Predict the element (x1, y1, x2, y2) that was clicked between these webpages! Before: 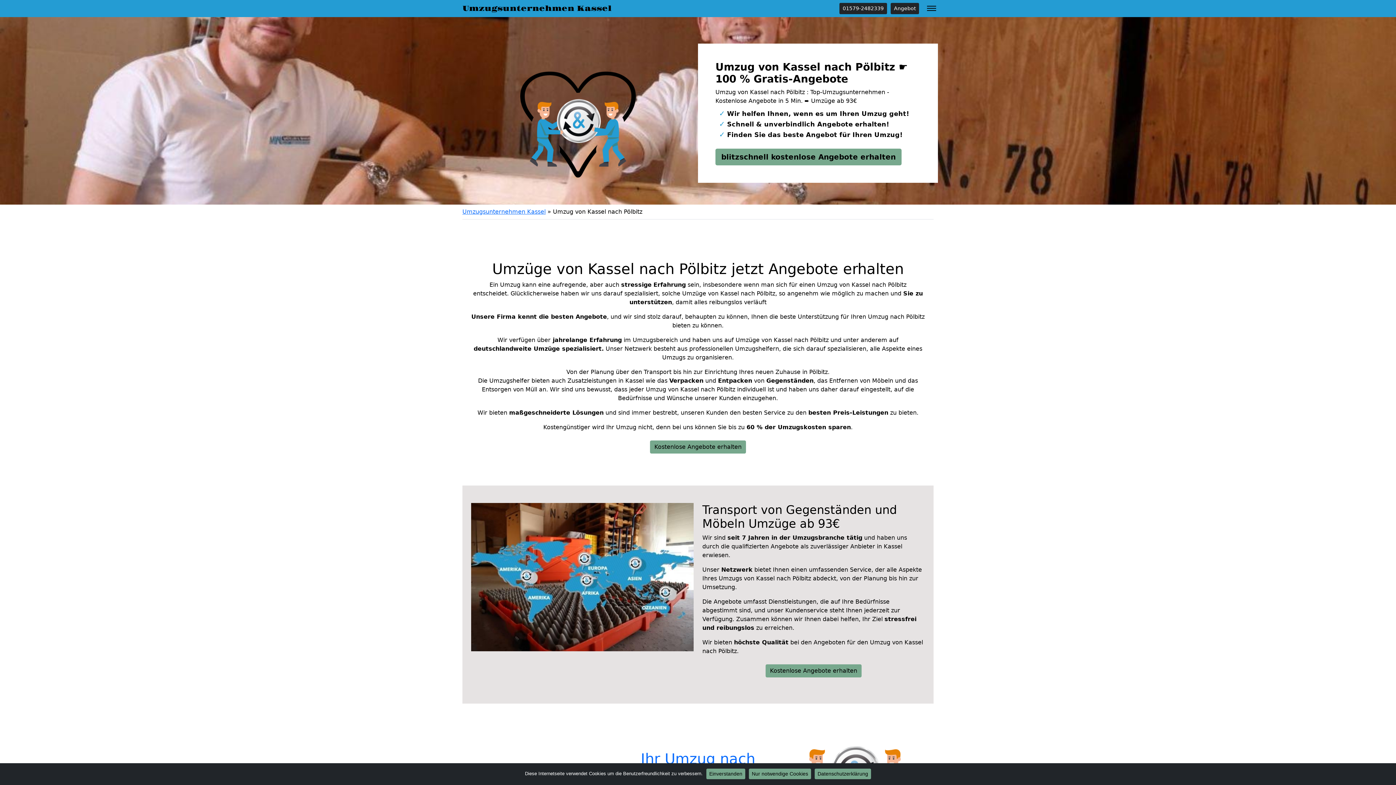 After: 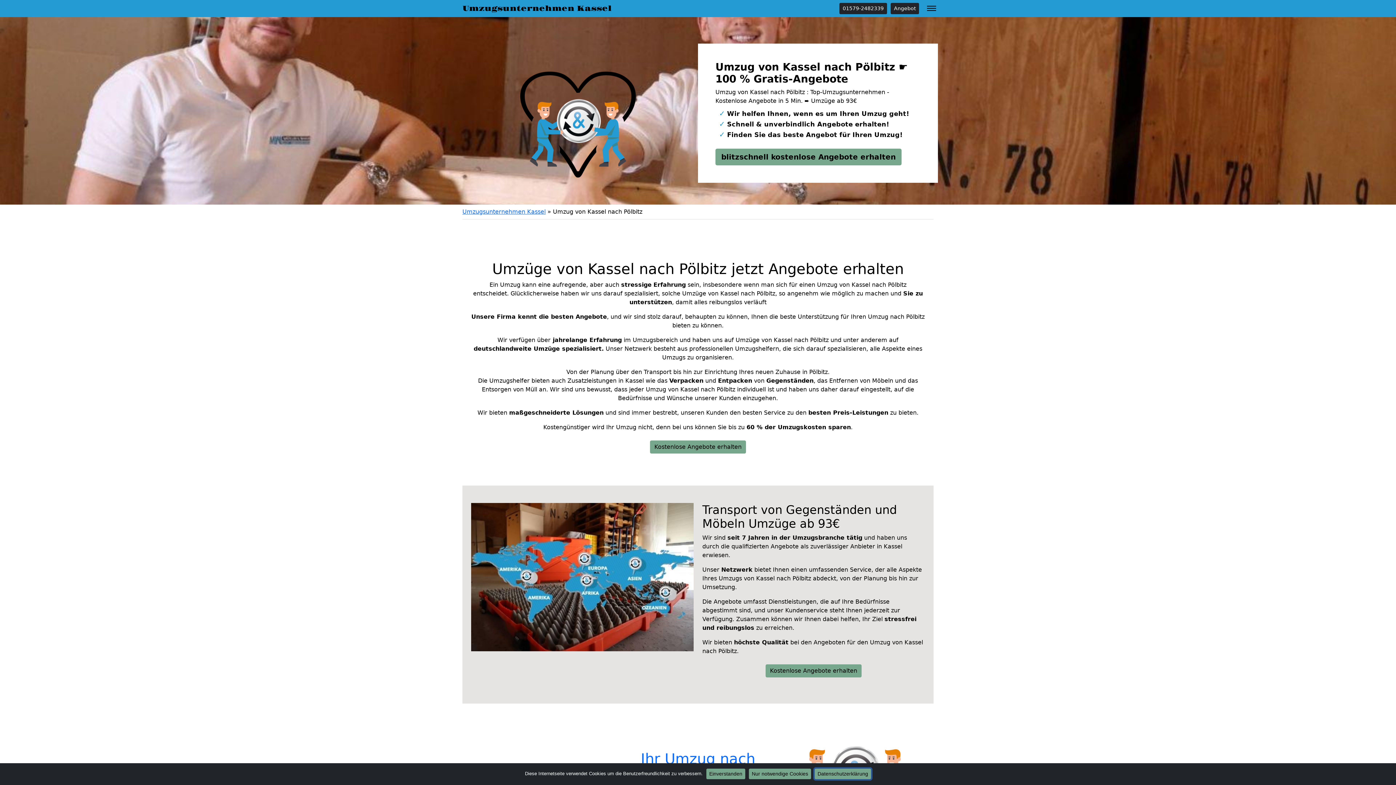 Action: bbox: (814, 769, 871, 779) label: Datenschutzerklärung